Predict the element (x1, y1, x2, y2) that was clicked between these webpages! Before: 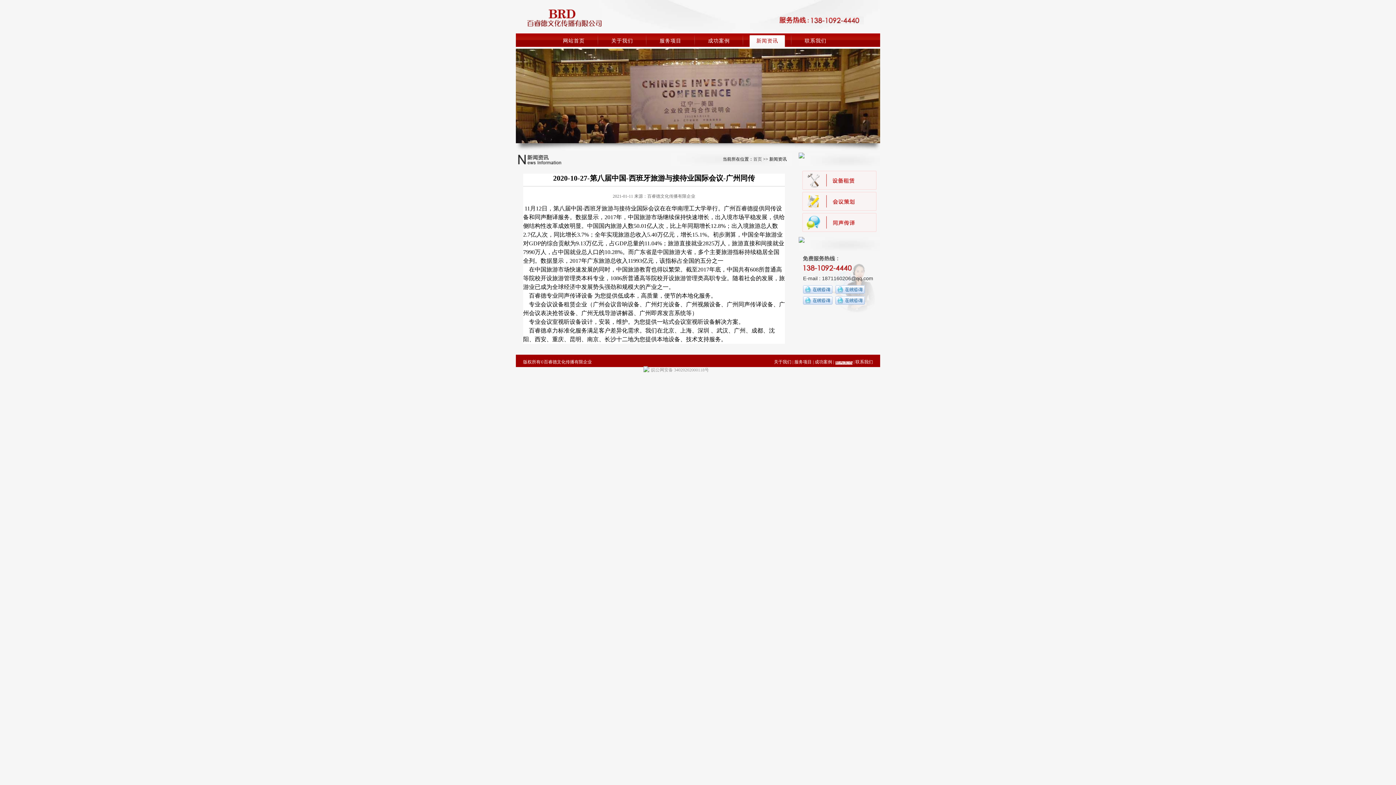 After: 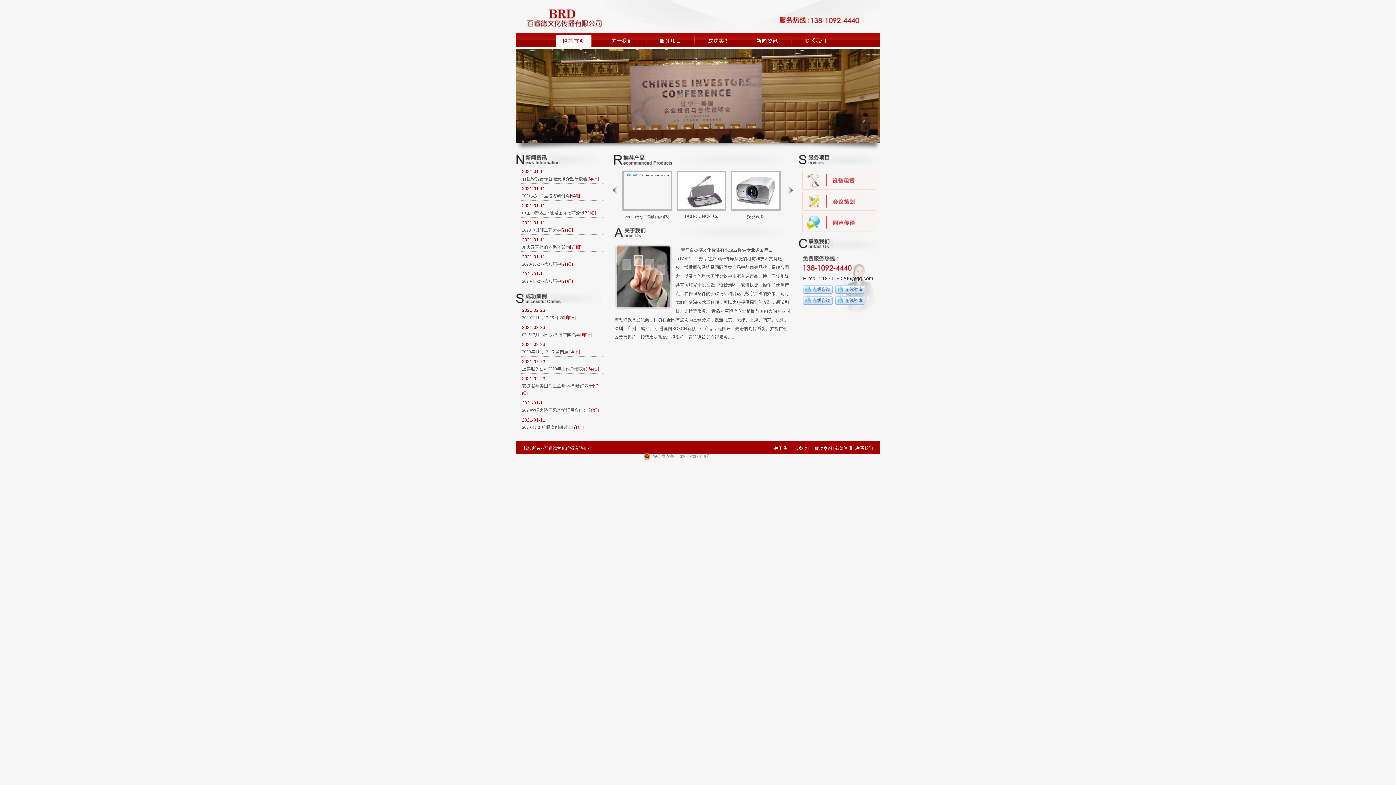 Action: bbox: (753, 156, 762, 161) label: 首页